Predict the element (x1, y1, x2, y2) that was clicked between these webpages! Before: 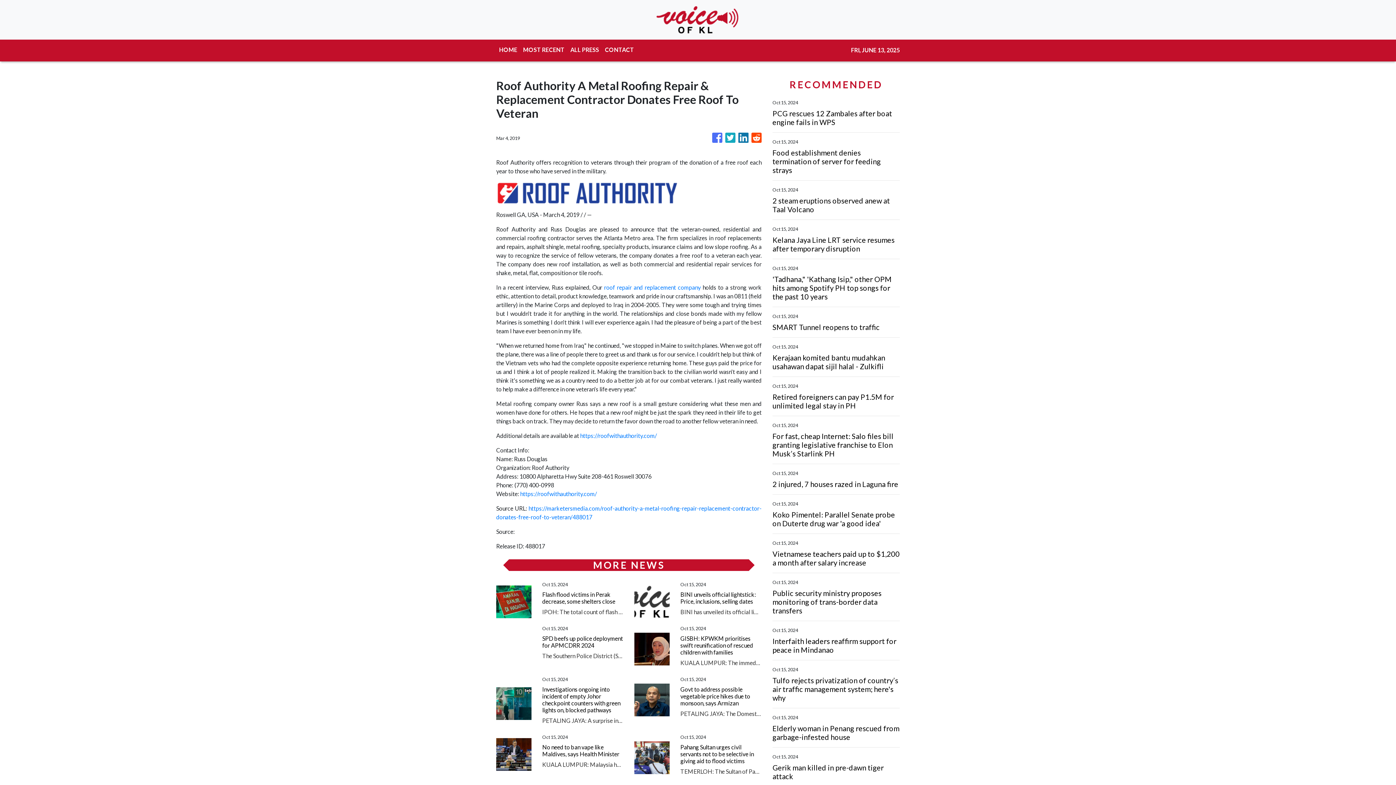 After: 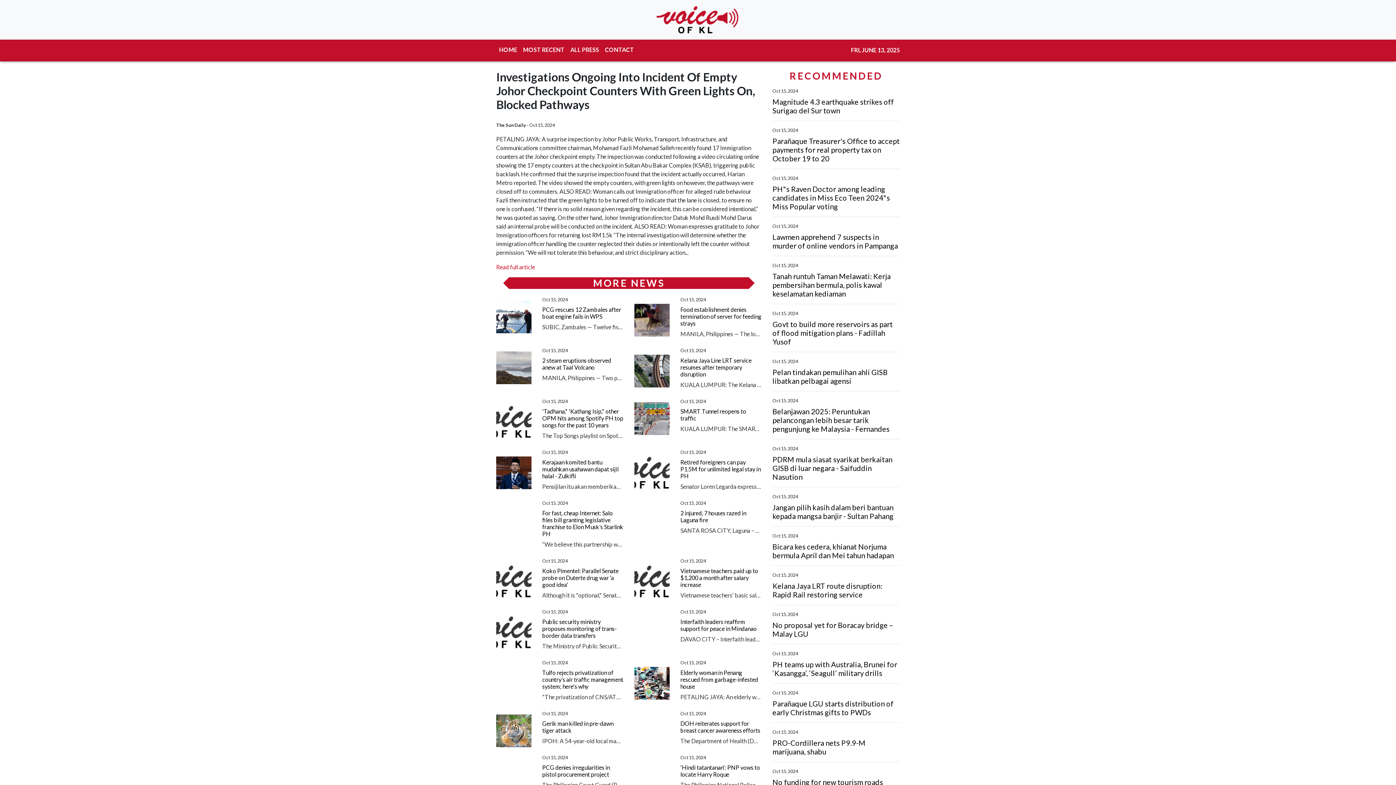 Action: bbox: (542, 686, 623, 713) label: Investigations ongoing into incident of empty Johor checkpoint counters with green lights on, blocked pathways